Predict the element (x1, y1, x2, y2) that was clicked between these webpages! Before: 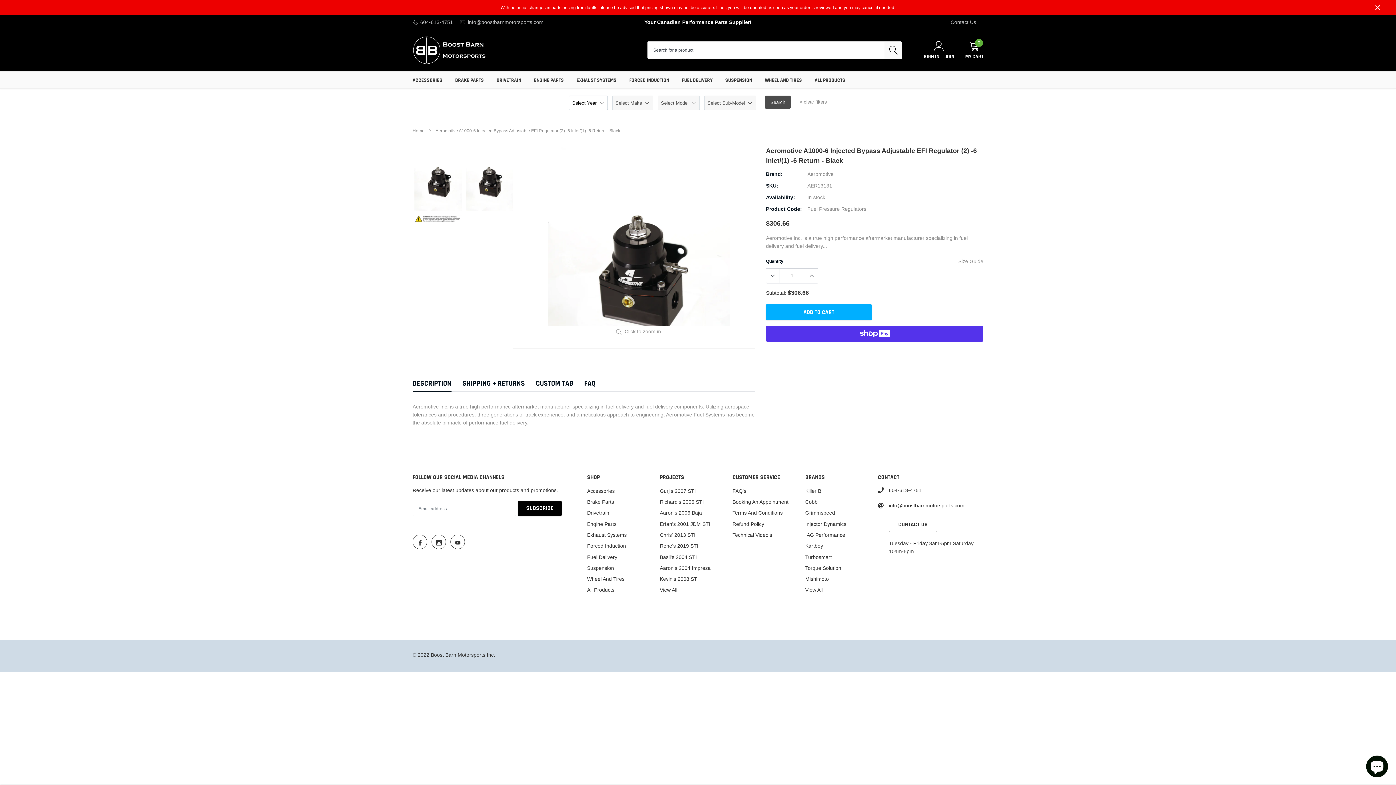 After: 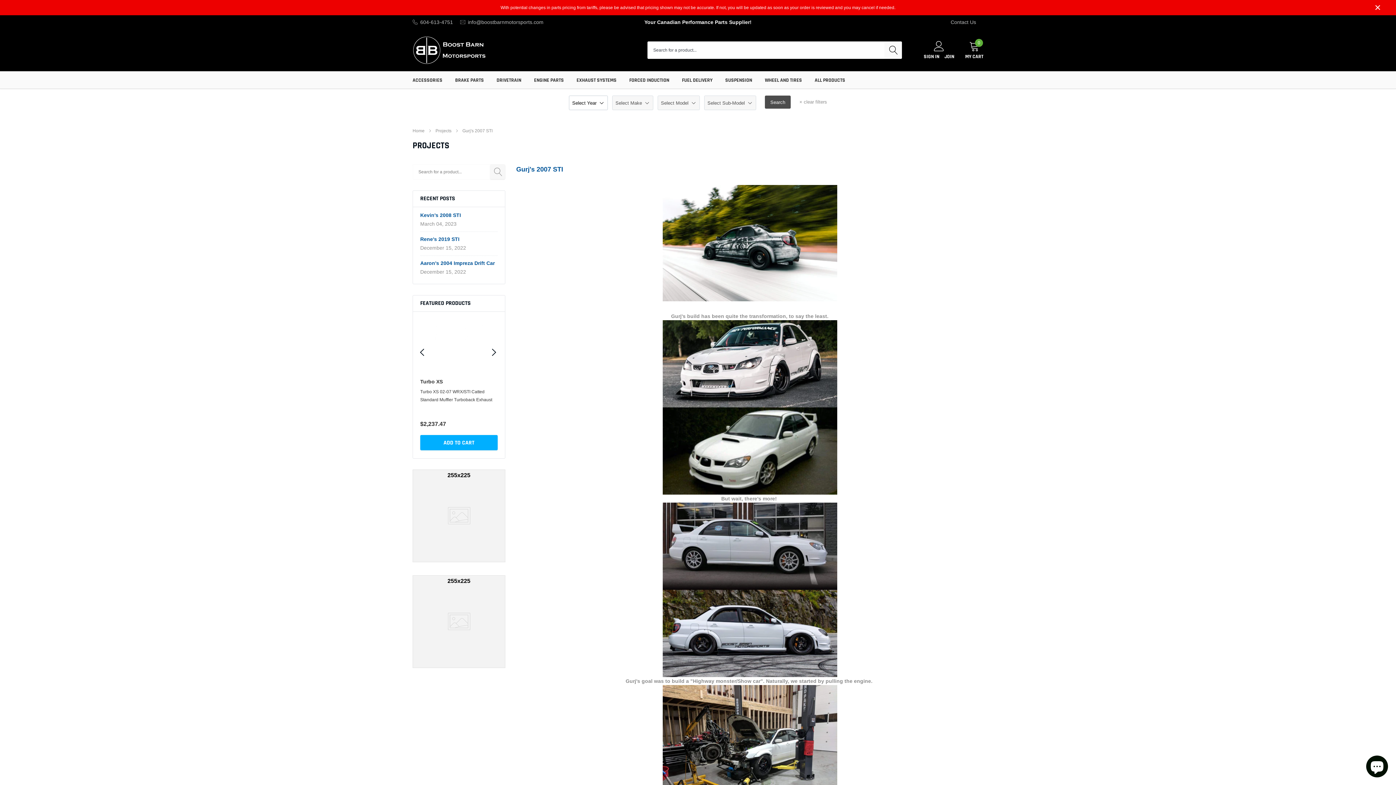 Action: label: link bbox: (660, 487, 696, 495)